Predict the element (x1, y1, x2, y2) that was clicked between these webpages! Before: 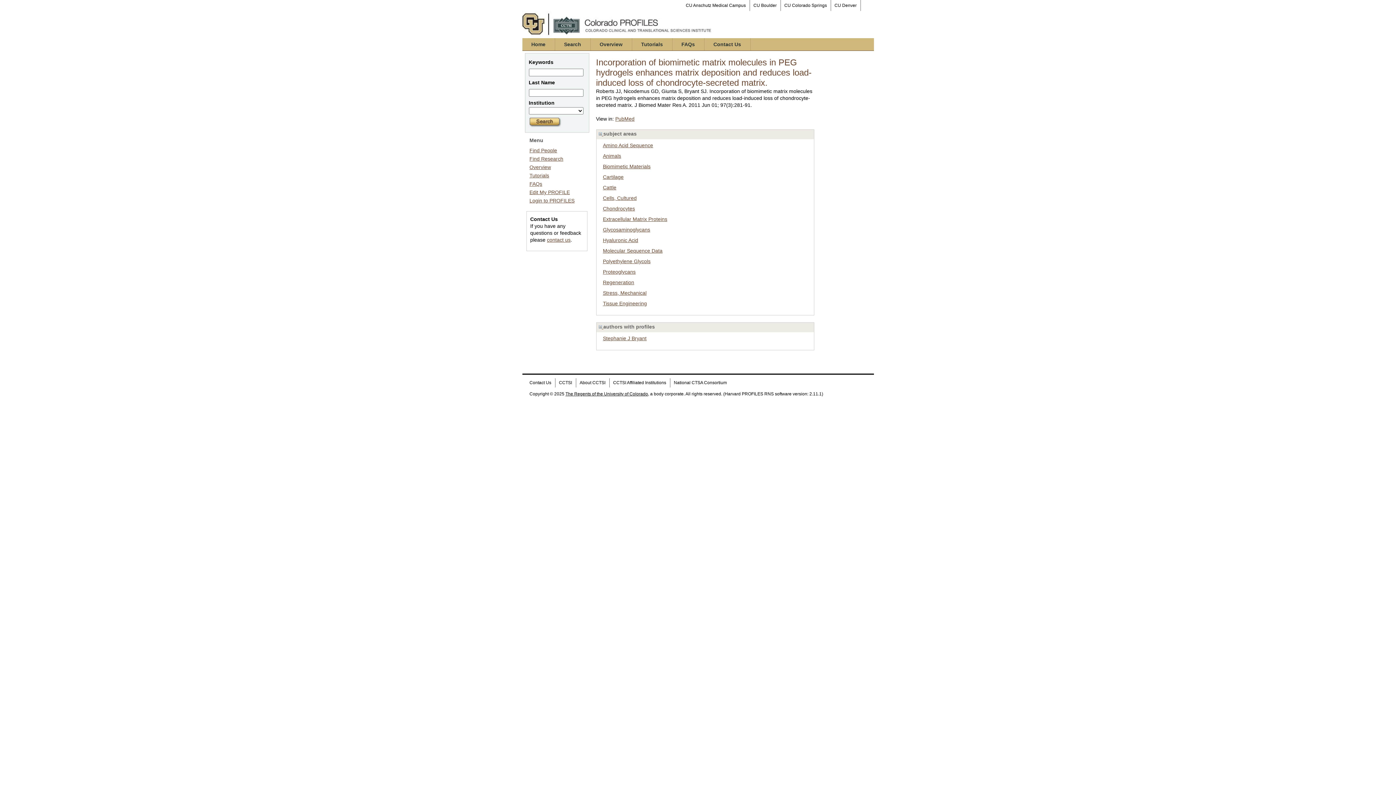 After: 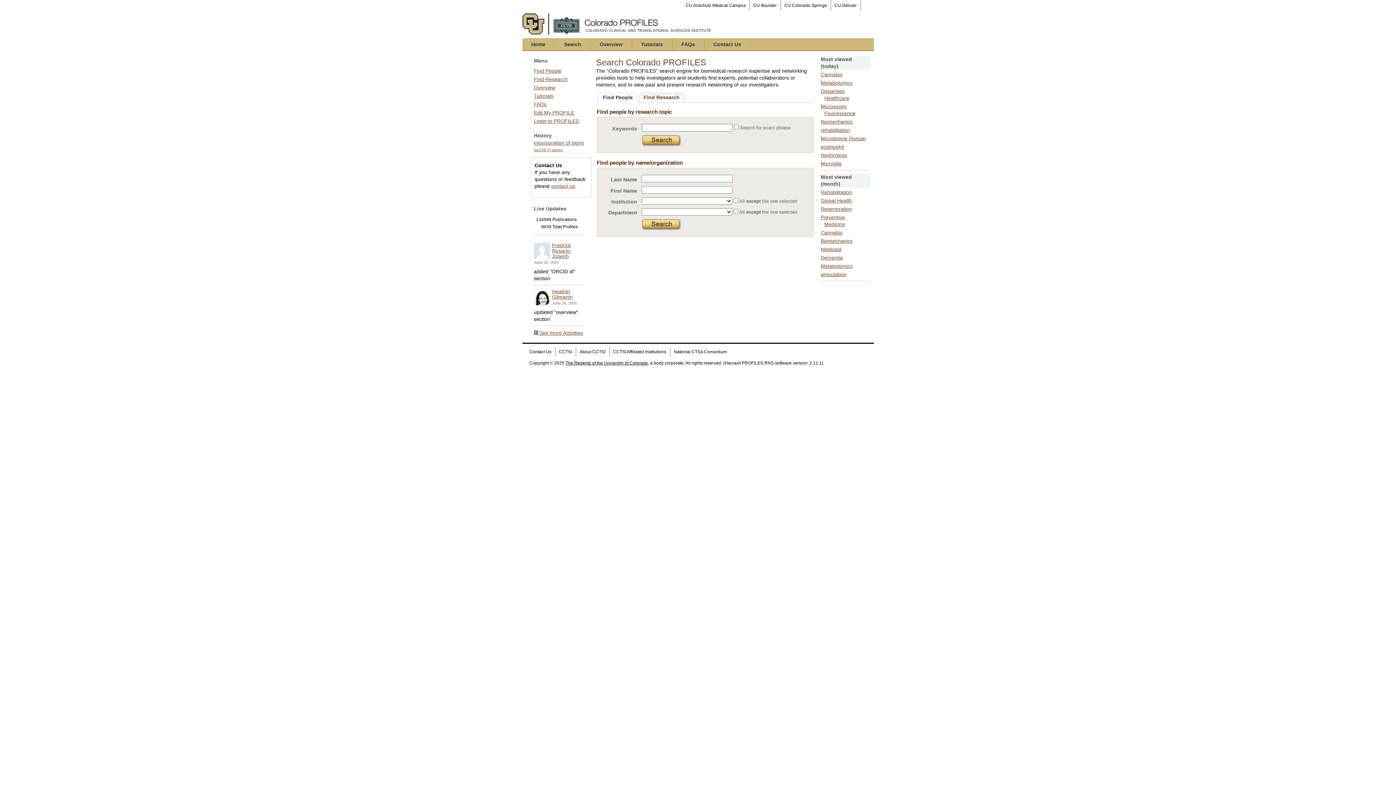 Action: bbox: (529, 147, 557, 153) label: Find People